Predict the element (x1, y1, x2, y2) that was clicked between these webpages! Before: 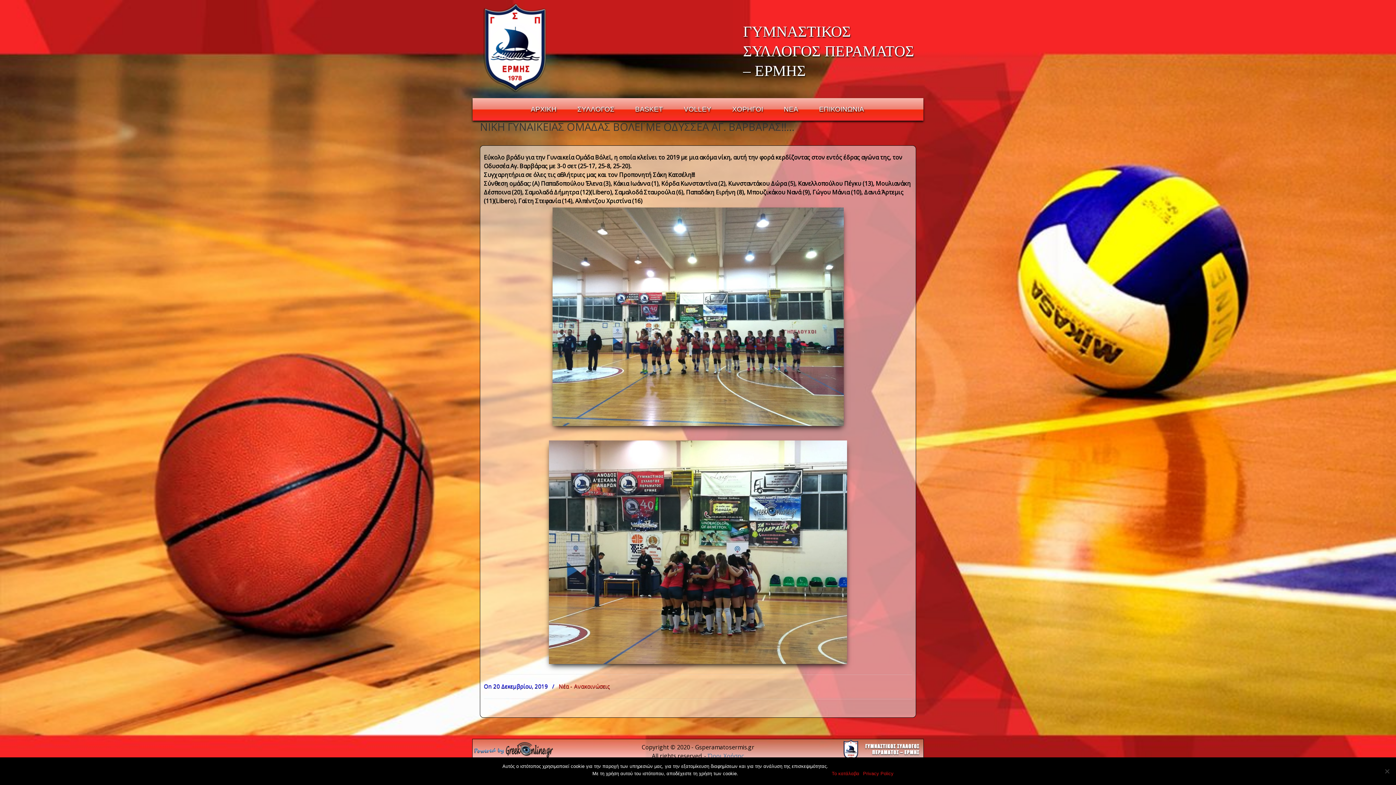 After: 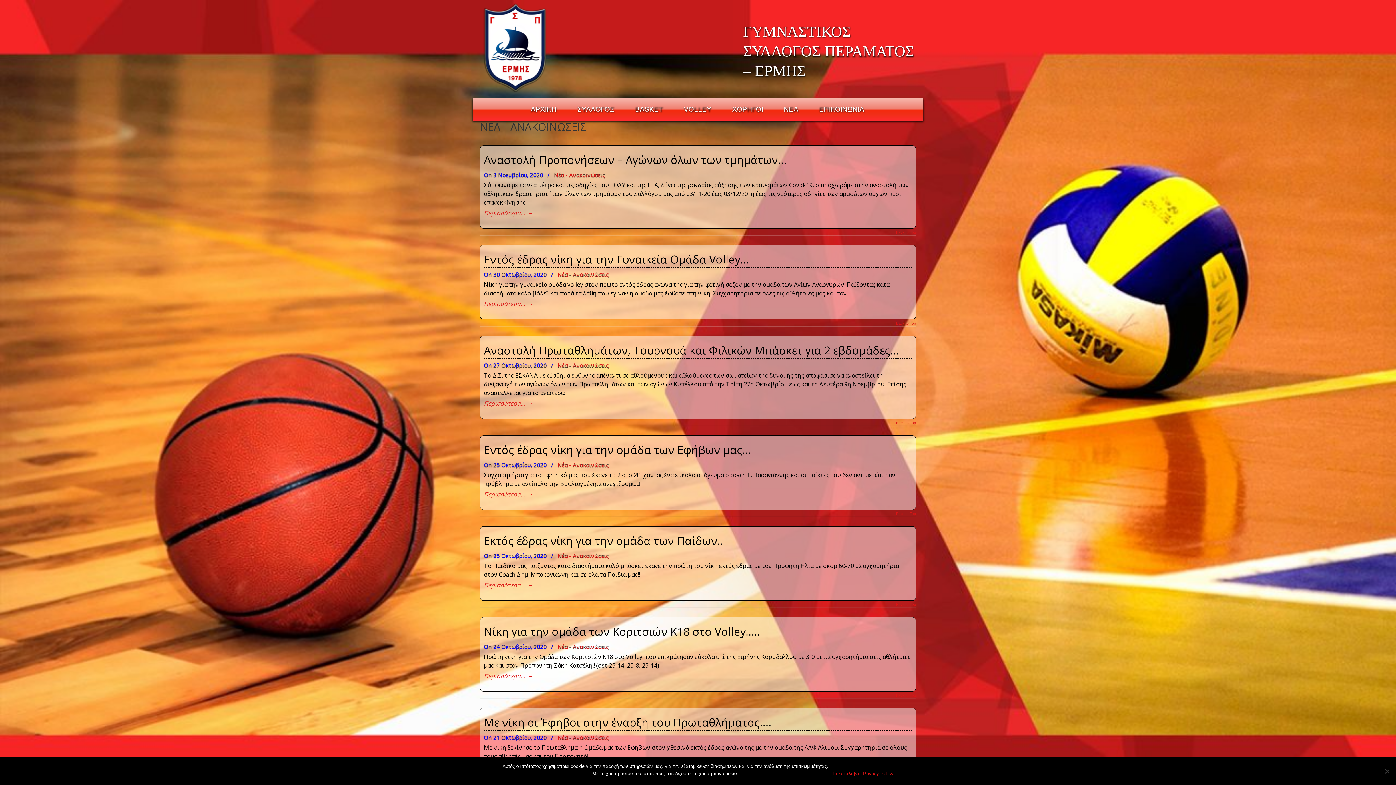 Action: bbox: (558, 682, 610, 690) label: Νέα - Ανακοινώσεις